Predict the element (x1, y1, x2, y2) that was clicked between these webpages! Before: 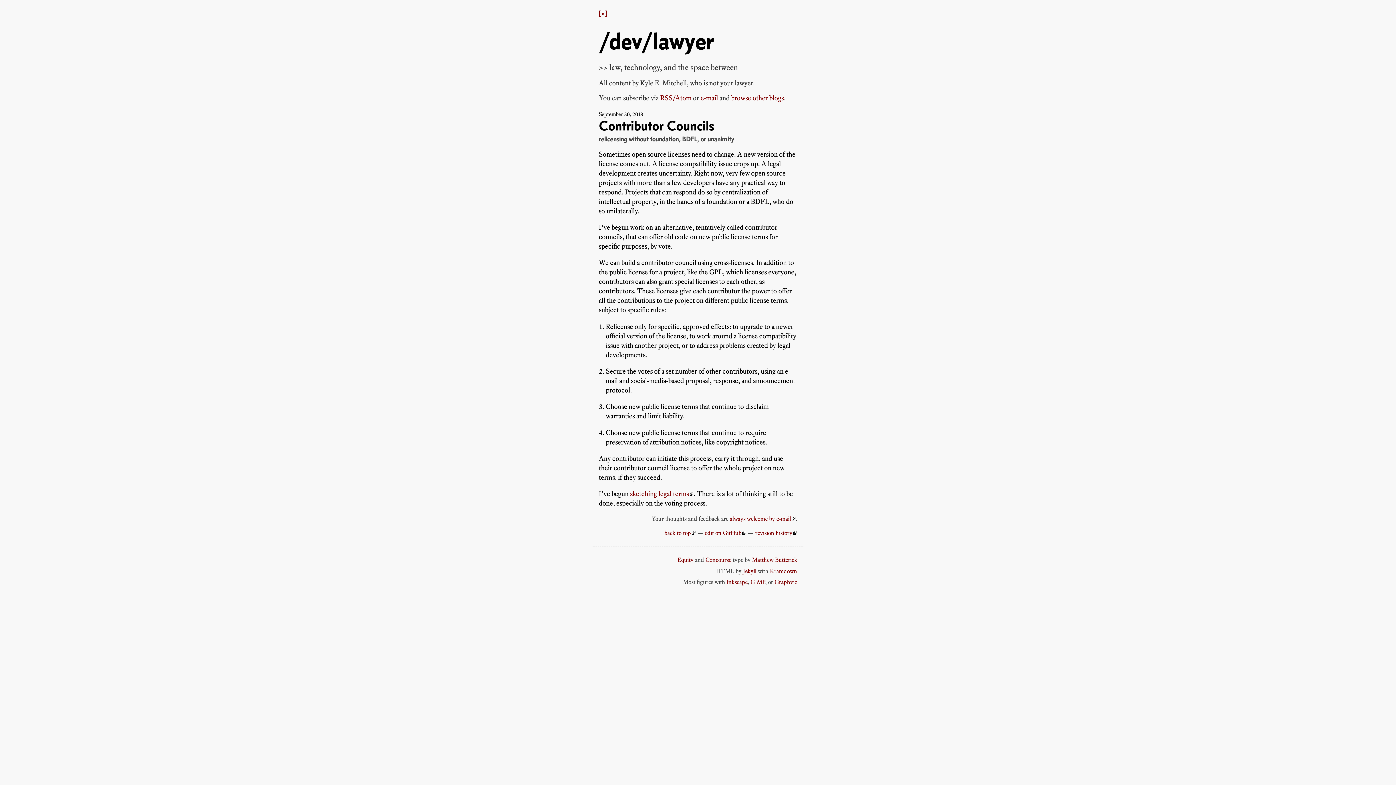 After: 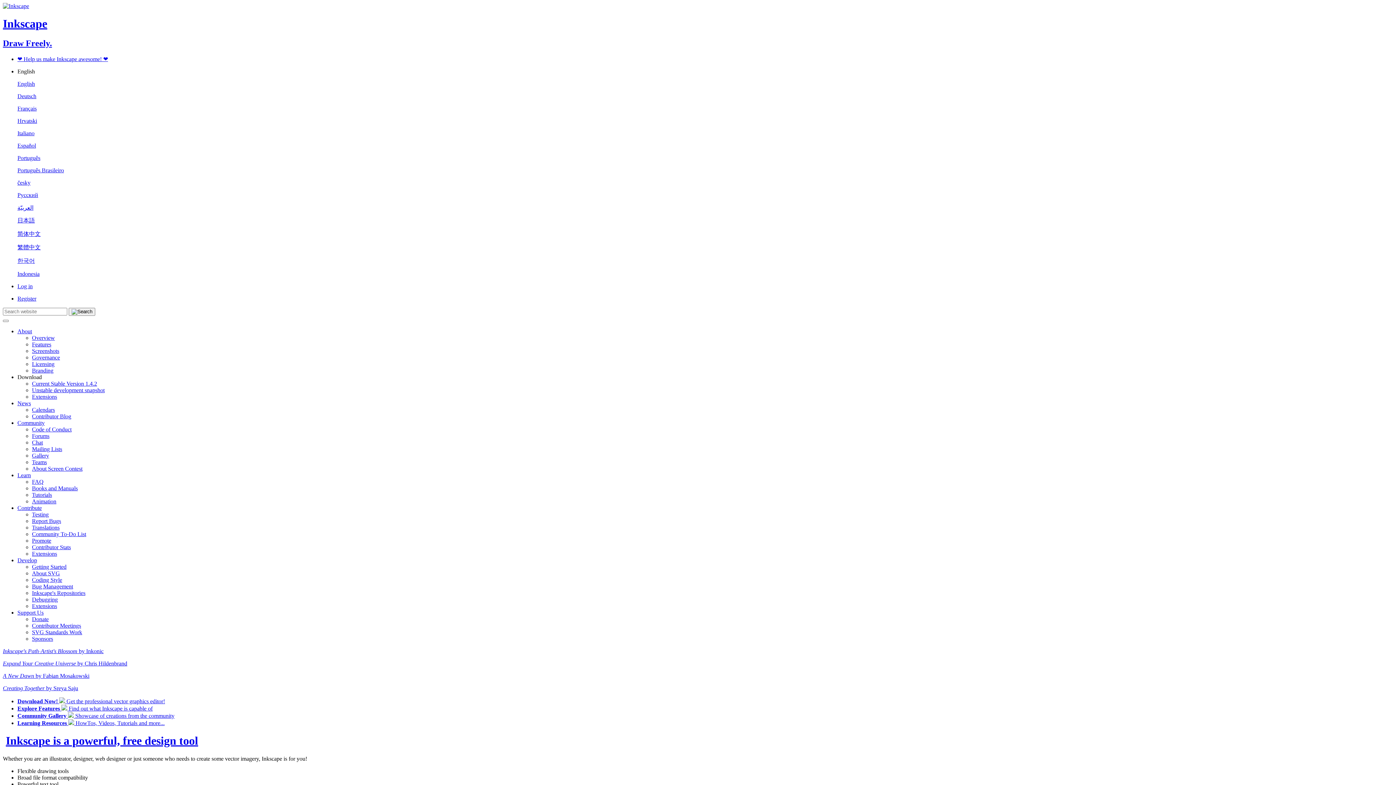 Action: label: Inkscape bbox: (726, 578, 747, 585)